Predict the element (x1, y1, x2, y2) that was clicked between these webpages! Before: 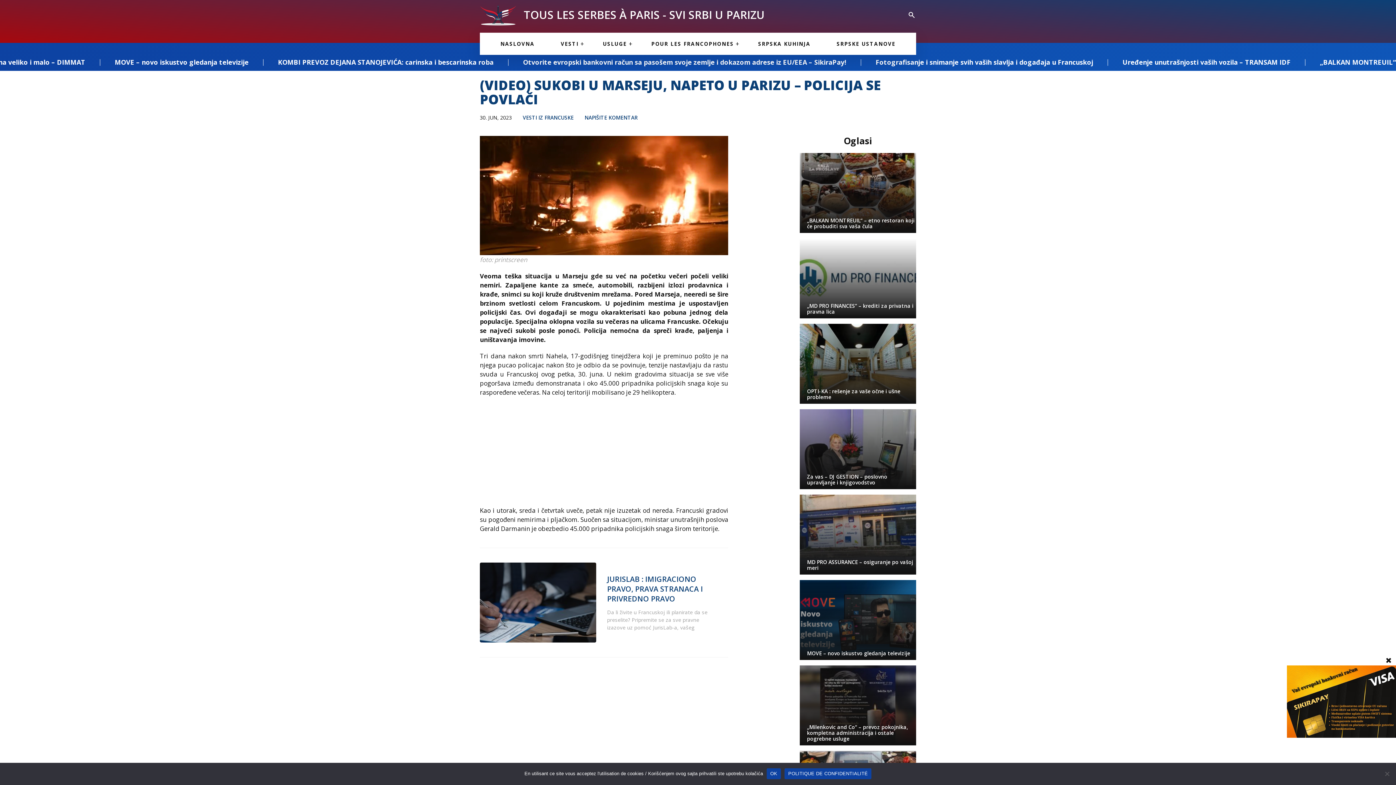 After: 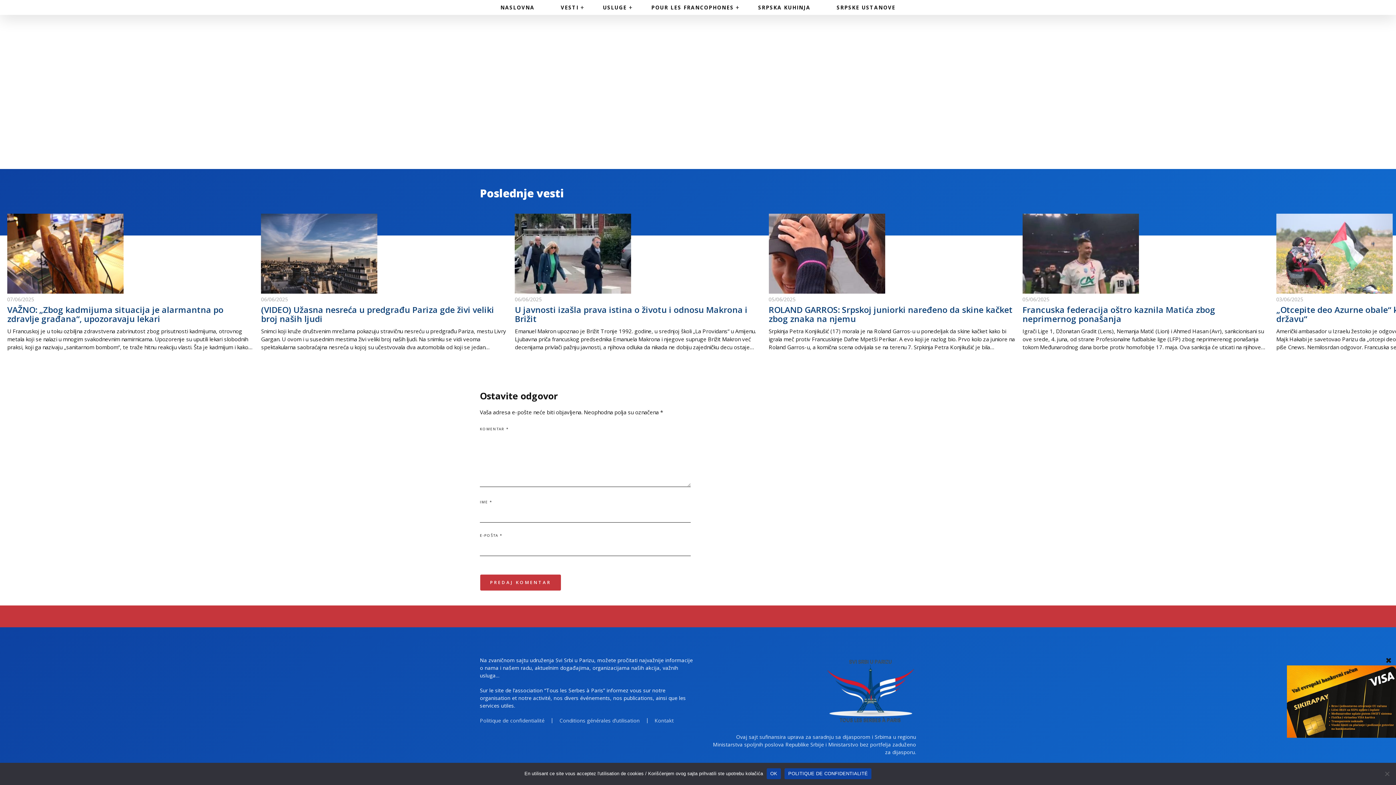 Action: label: NAPIŠITE KOMENTAR bbox: (584, 114, 637, 121)